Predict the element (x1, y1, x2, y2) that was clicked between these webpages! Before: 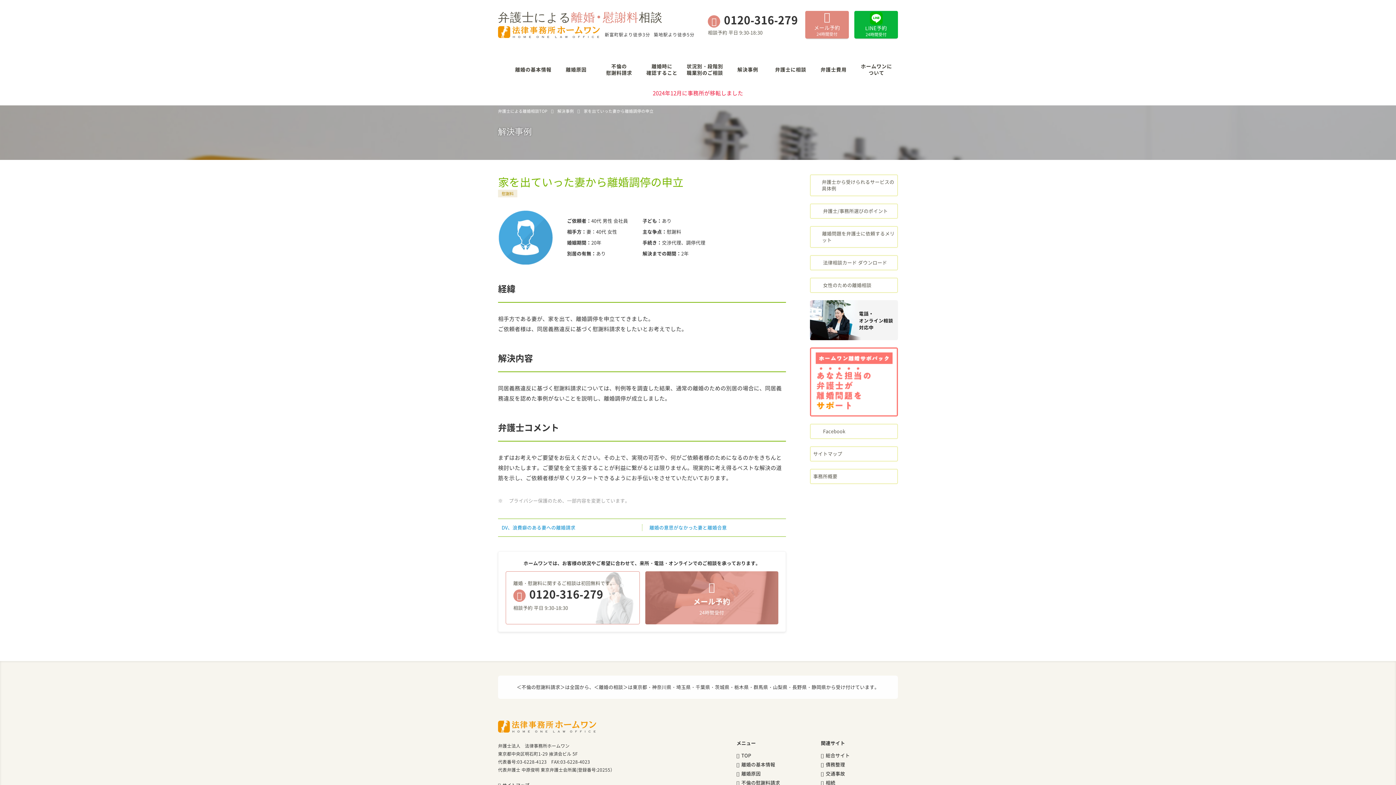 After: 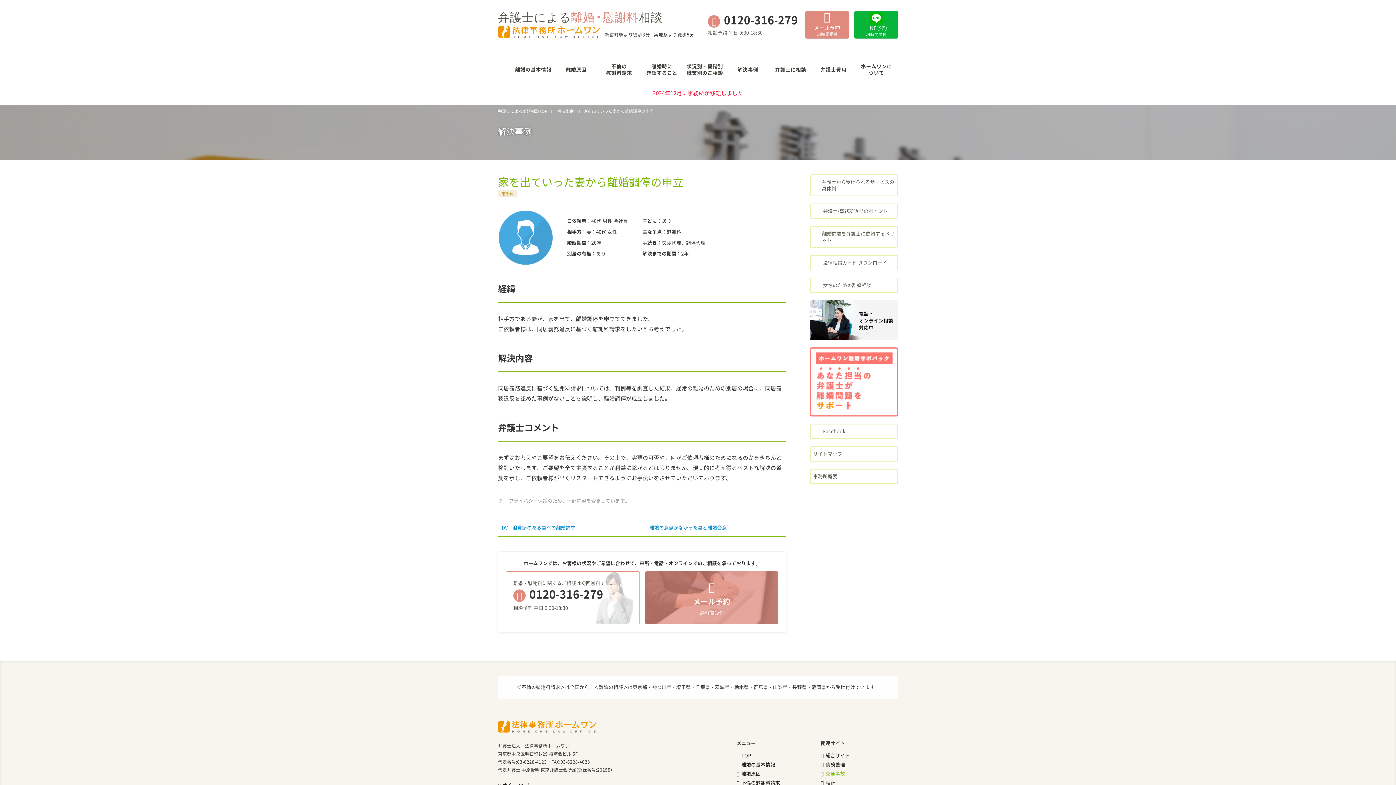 Action: label: 交通事故 bbox: (821, 770, 845, 777)